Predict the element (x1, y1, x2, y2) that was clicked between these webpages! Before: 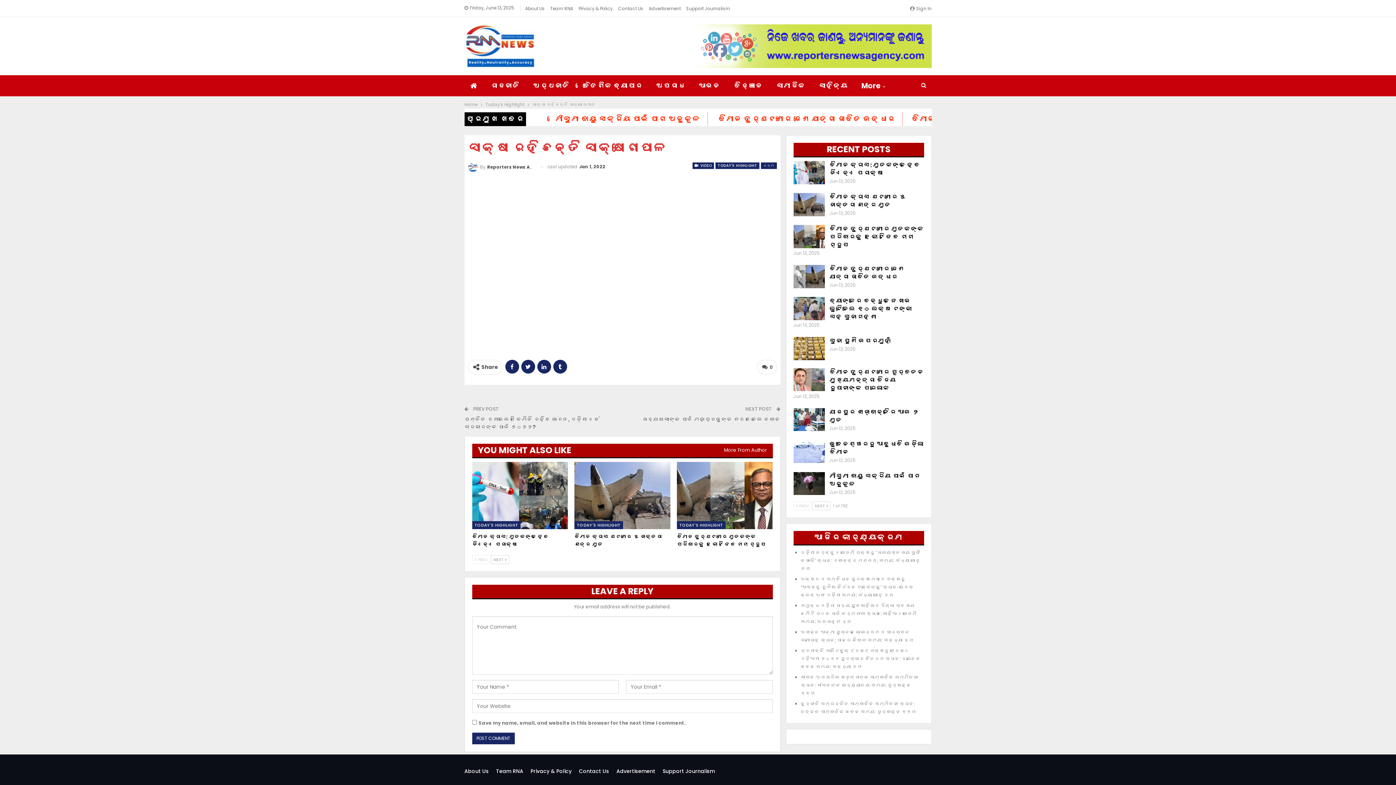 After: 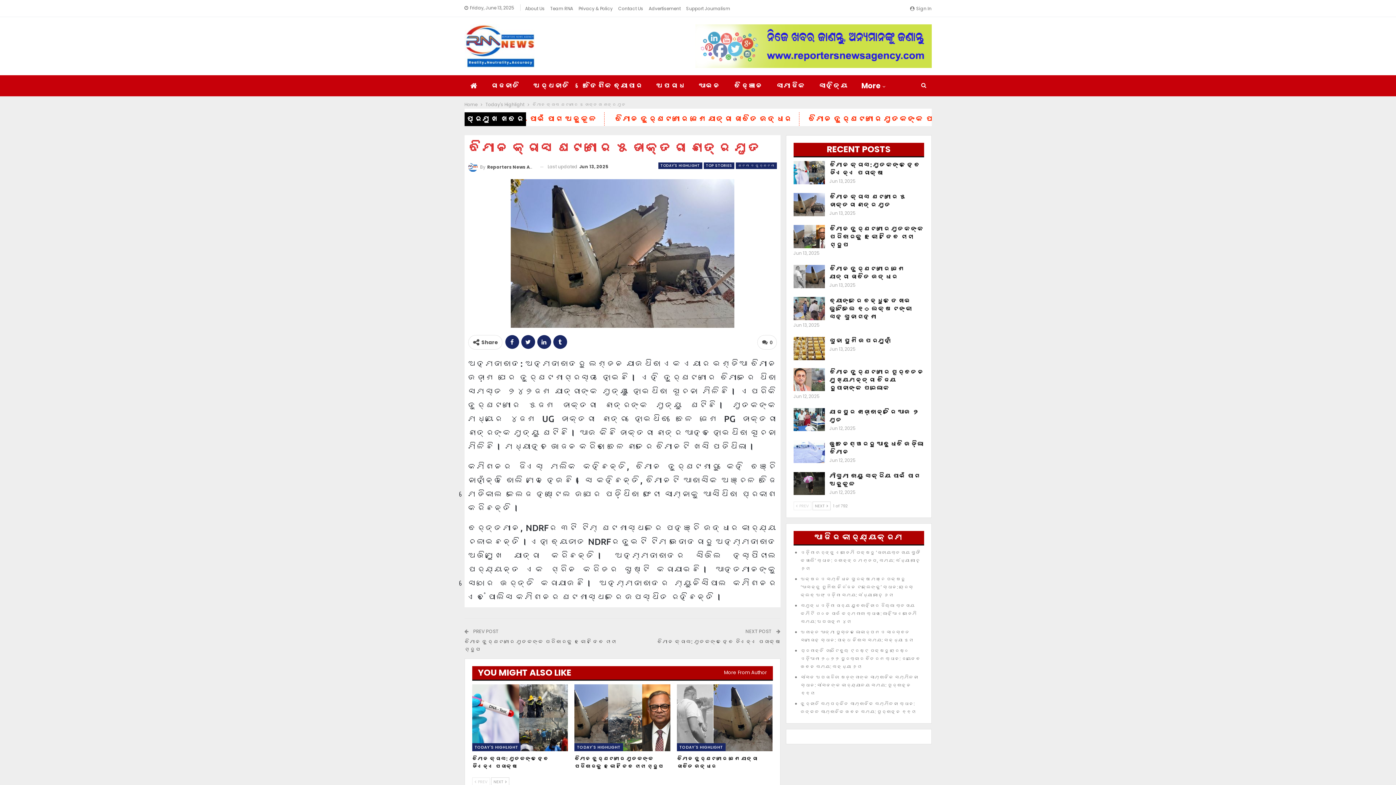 Action: bbox: (574, 462, 670, 529)